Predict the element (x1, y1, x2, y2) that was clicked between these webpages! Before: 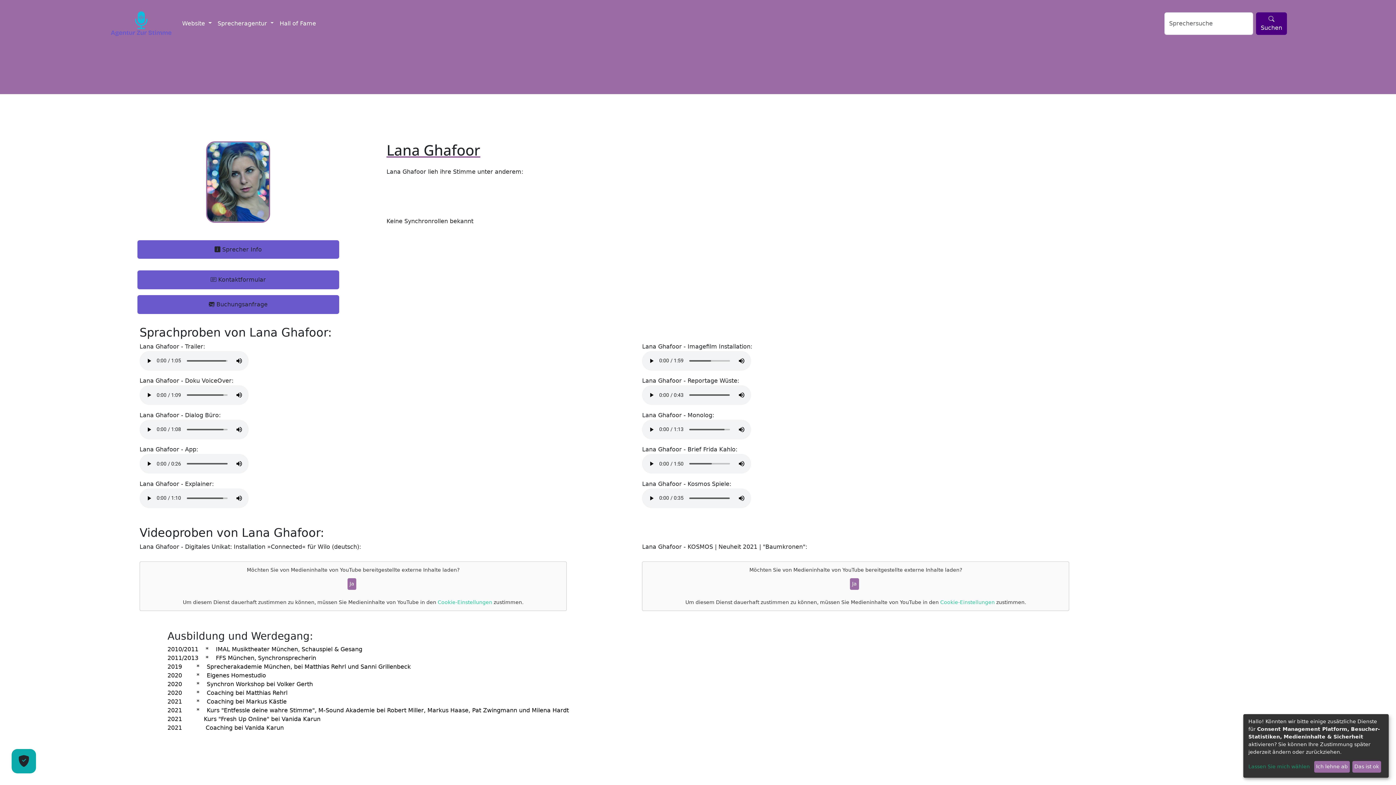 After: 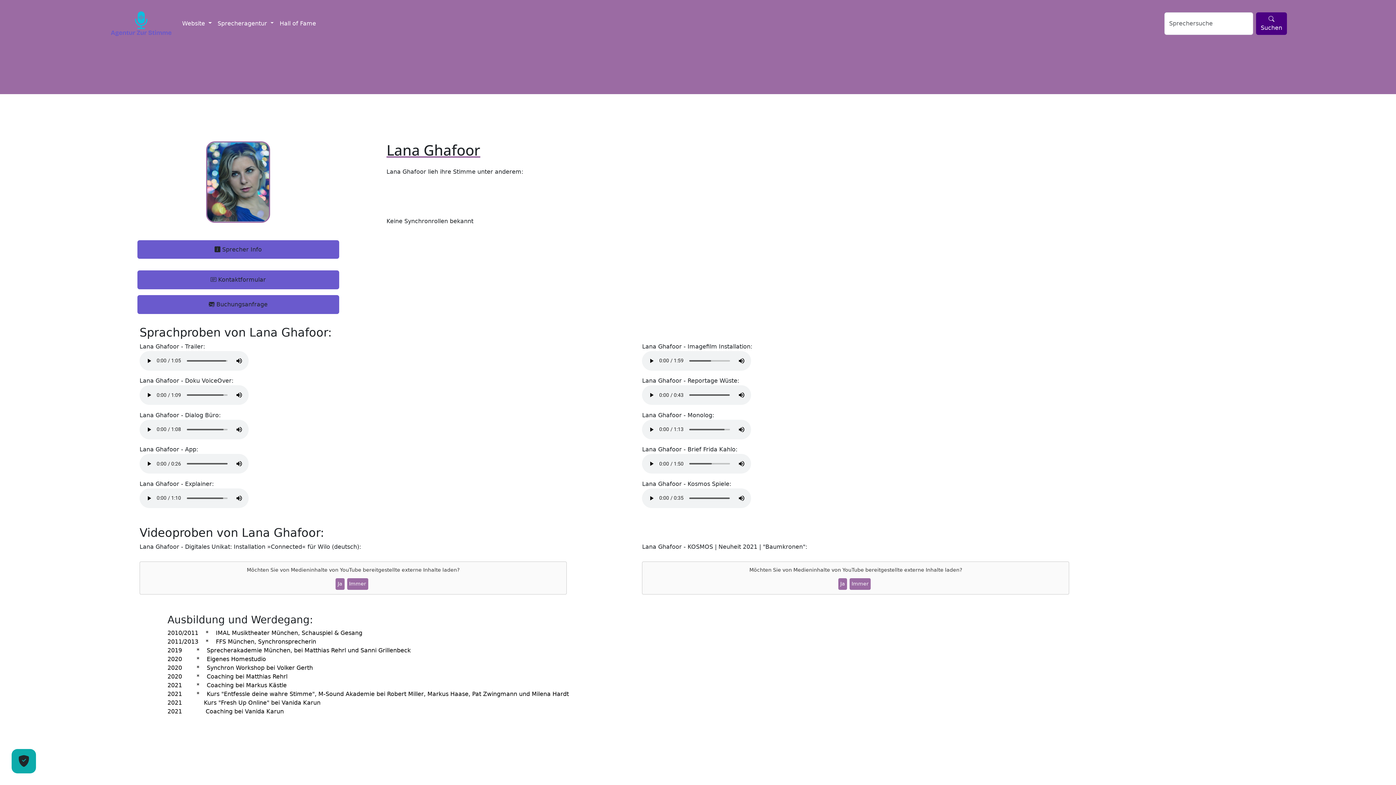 Action: label: Ich lehne ab bbox: (1314, 761, 1350, 773)